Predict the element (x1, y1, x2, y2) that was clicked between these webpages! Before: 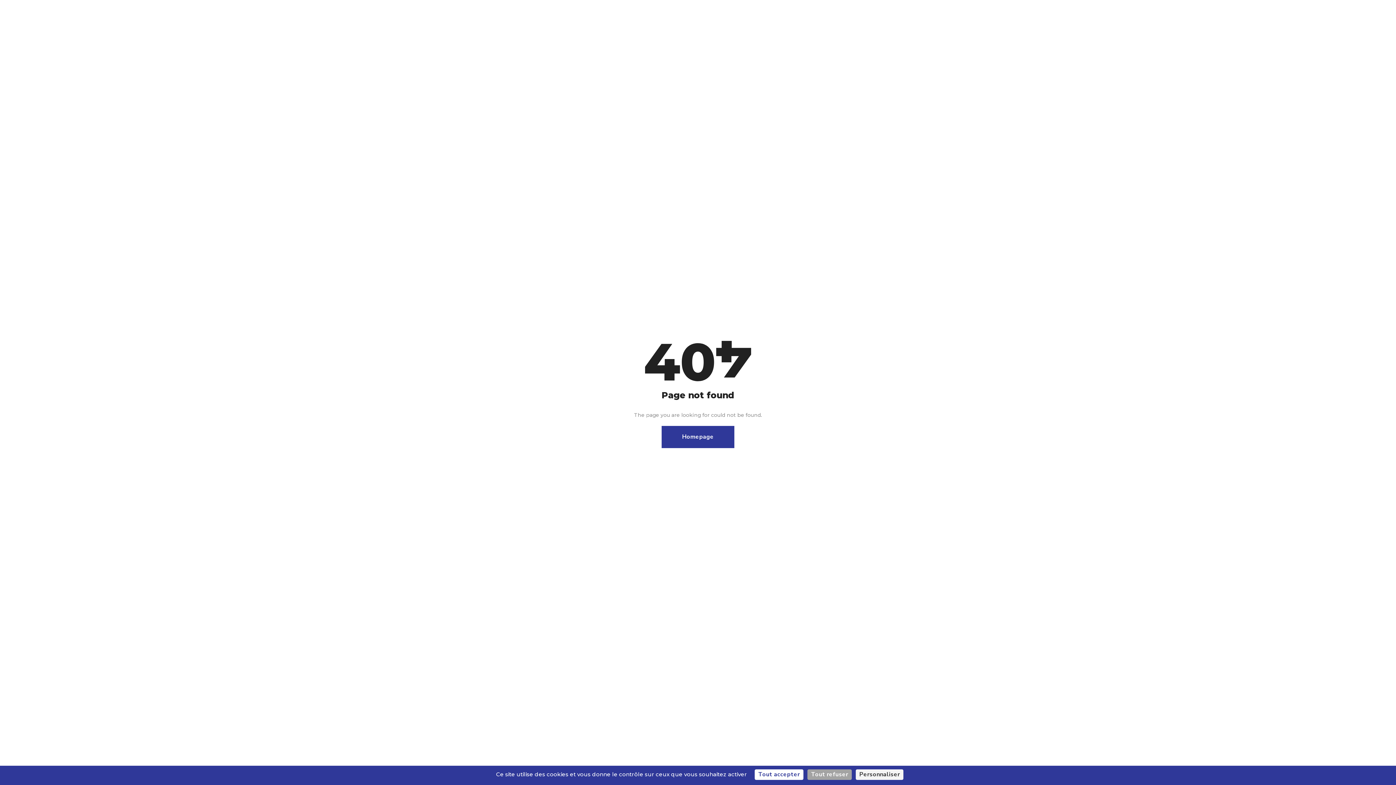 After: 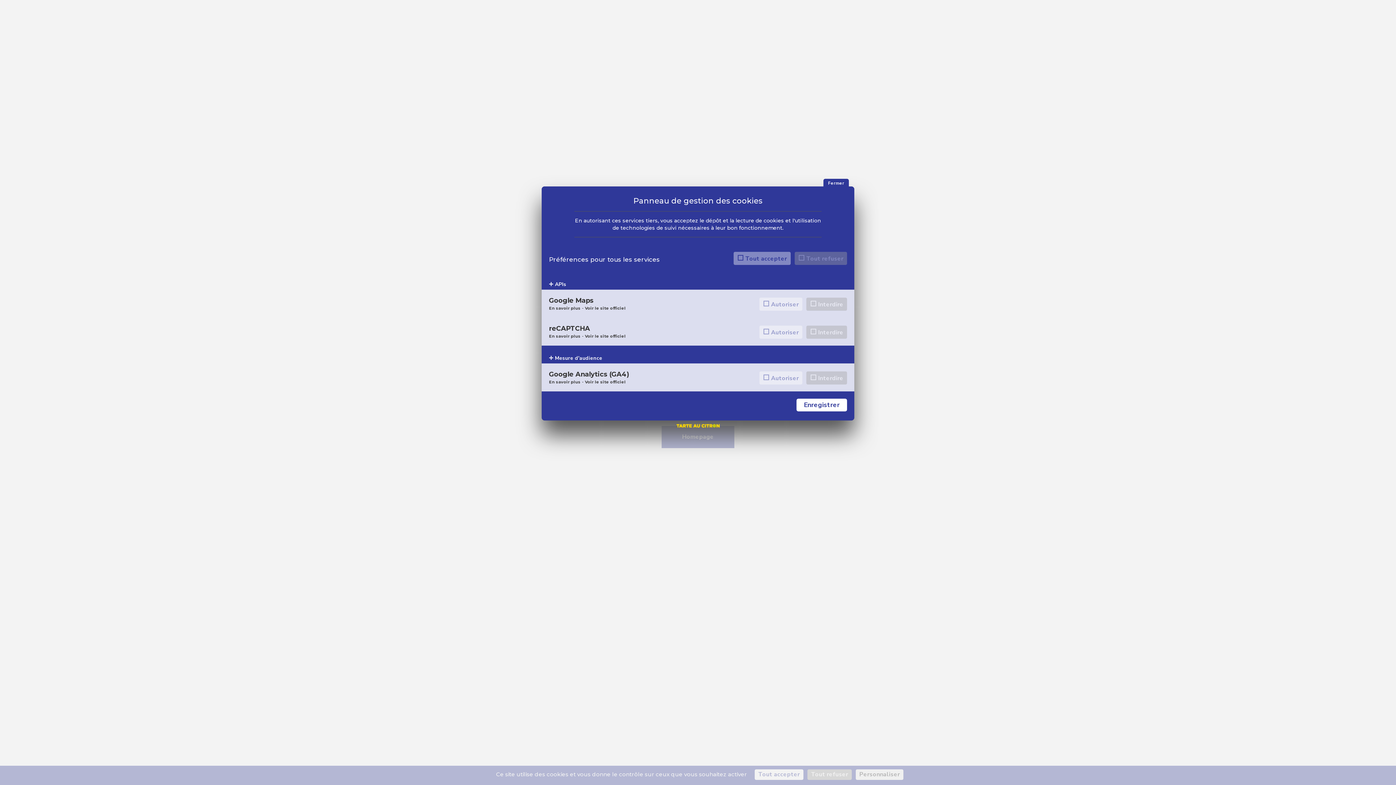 Action: bbox: (856, 769, 903, 780) label: Personnaliser (fenêtre modale)